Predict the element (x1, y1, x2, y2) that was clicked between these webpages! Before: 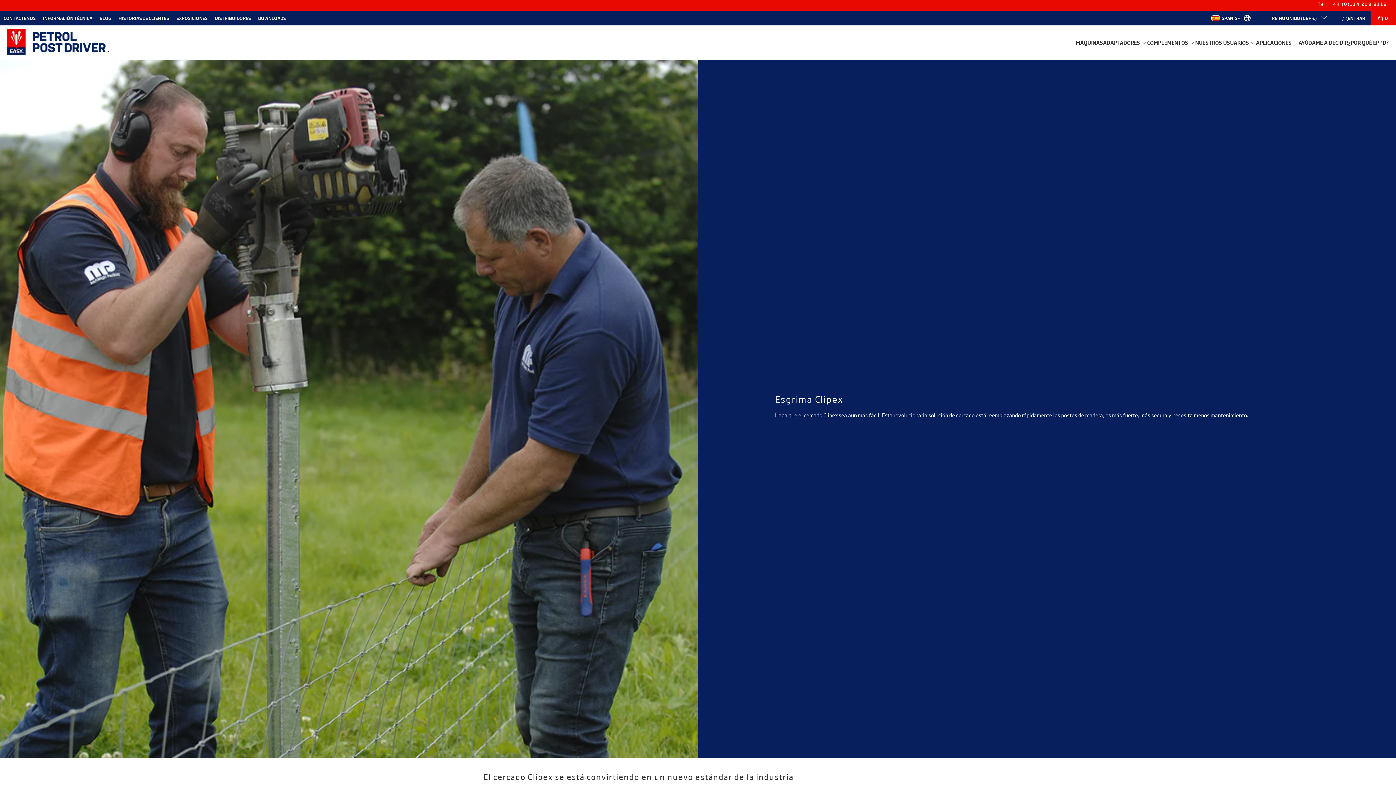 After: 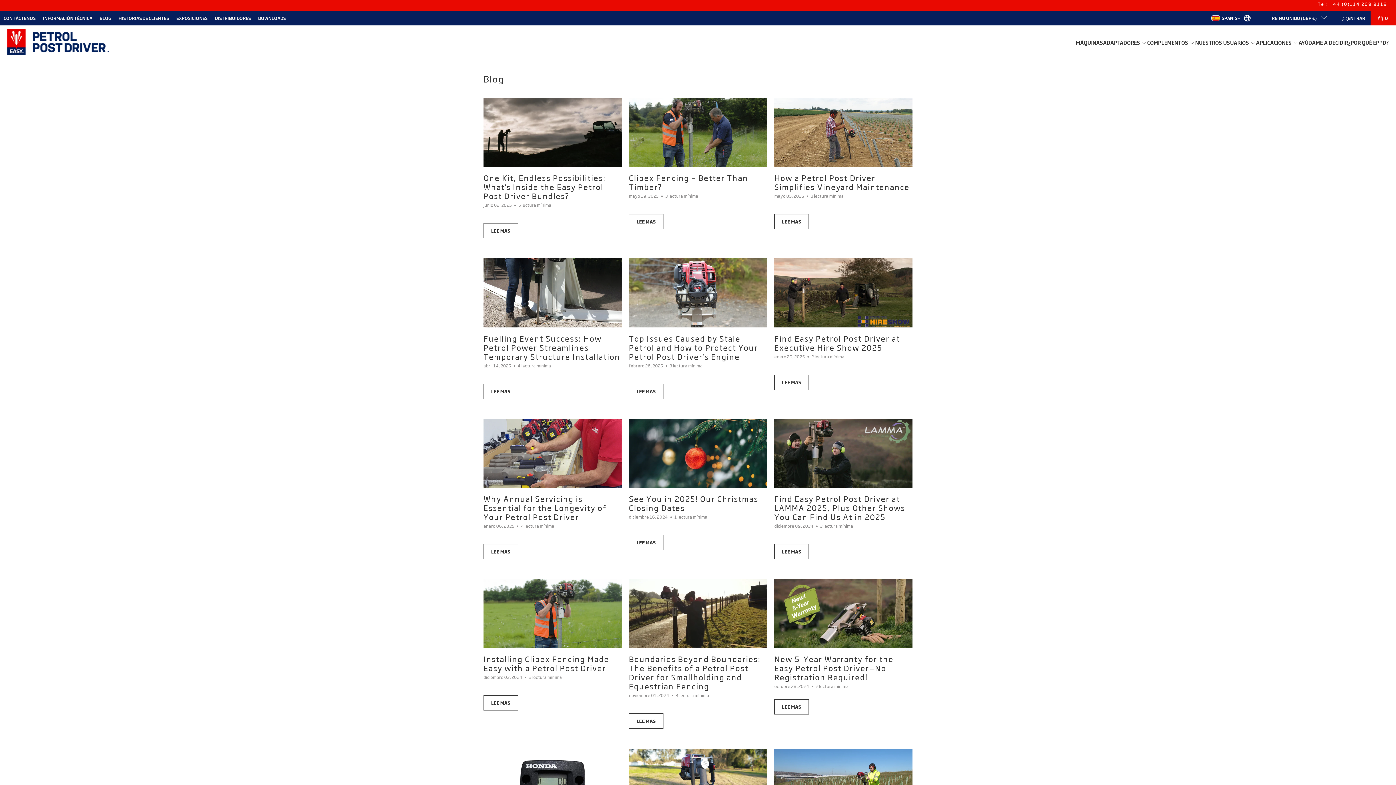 Action: bbox: (99, 14, 111, 22) label: BLOG